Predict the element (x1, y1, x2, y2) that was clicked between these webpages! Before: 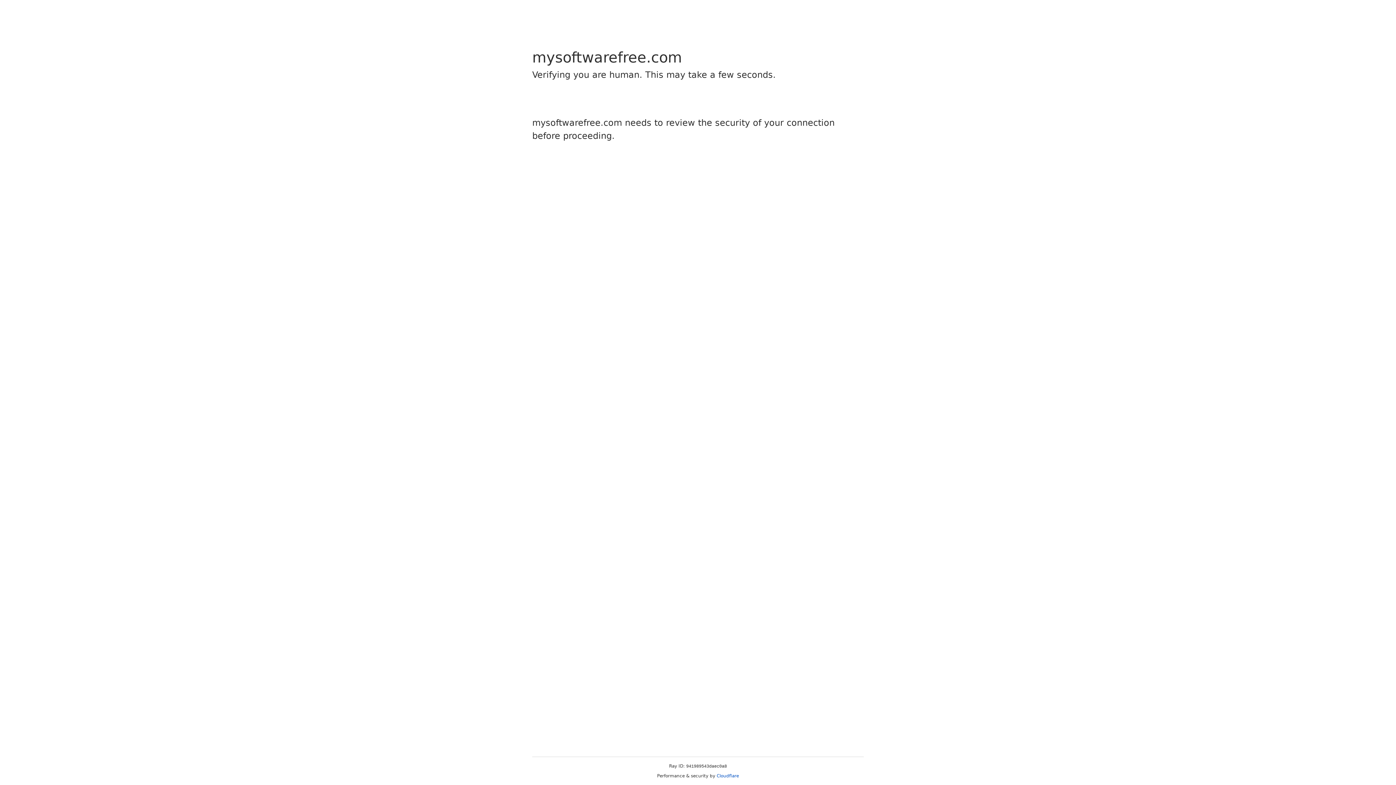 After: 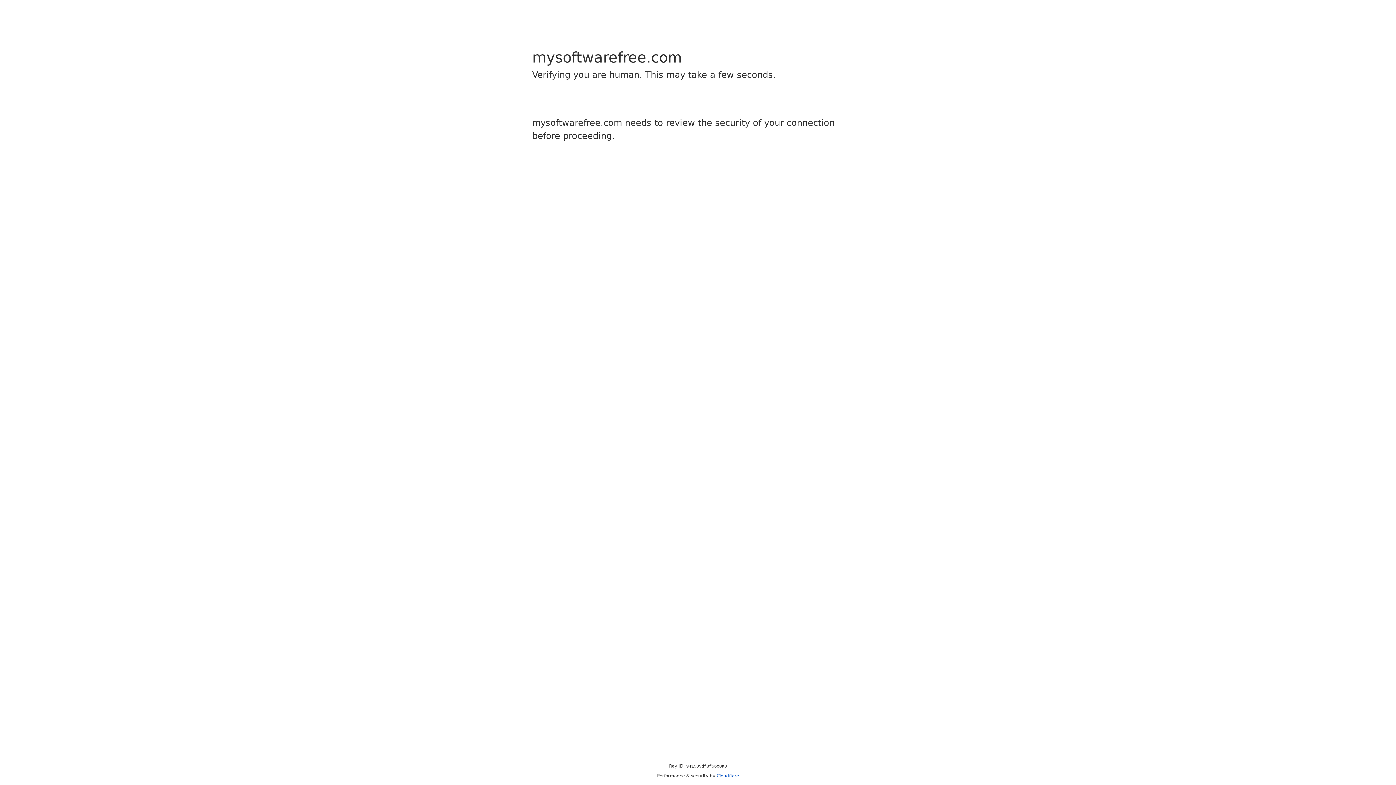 Action: label: Cloudflare bbox: (716, 773, 739, 778)